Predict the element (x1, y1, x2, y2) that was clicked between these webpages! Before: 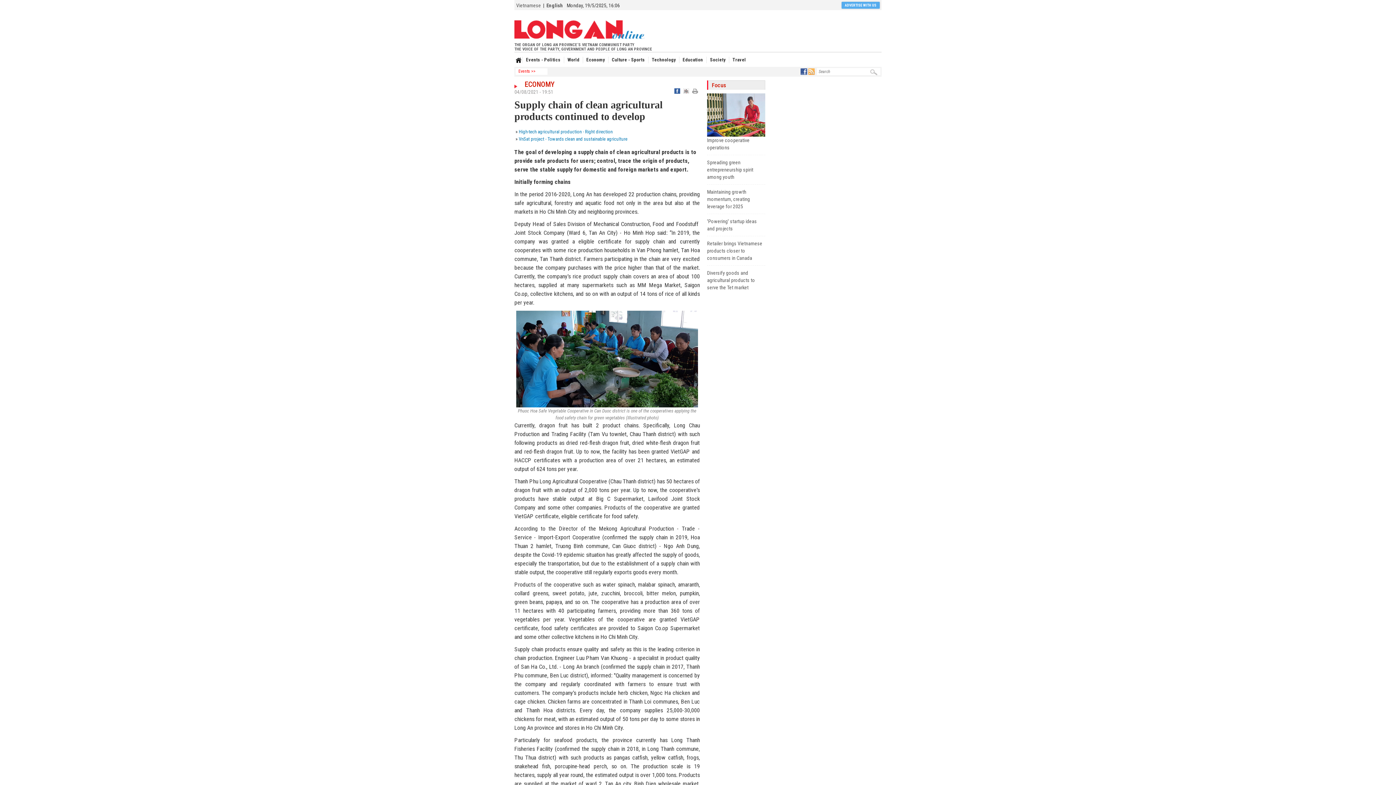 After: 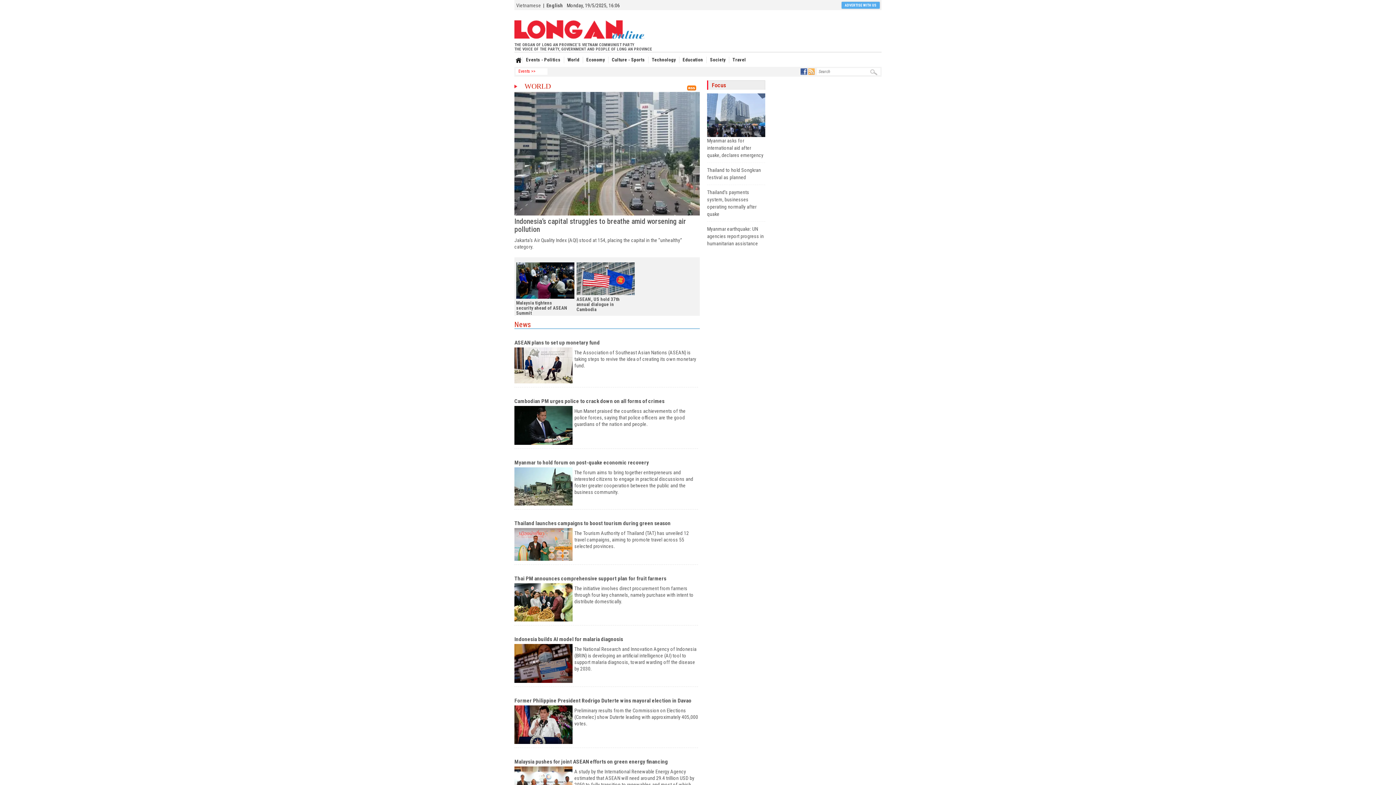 Action: bbox: (564, 56, 582, 63) label: World